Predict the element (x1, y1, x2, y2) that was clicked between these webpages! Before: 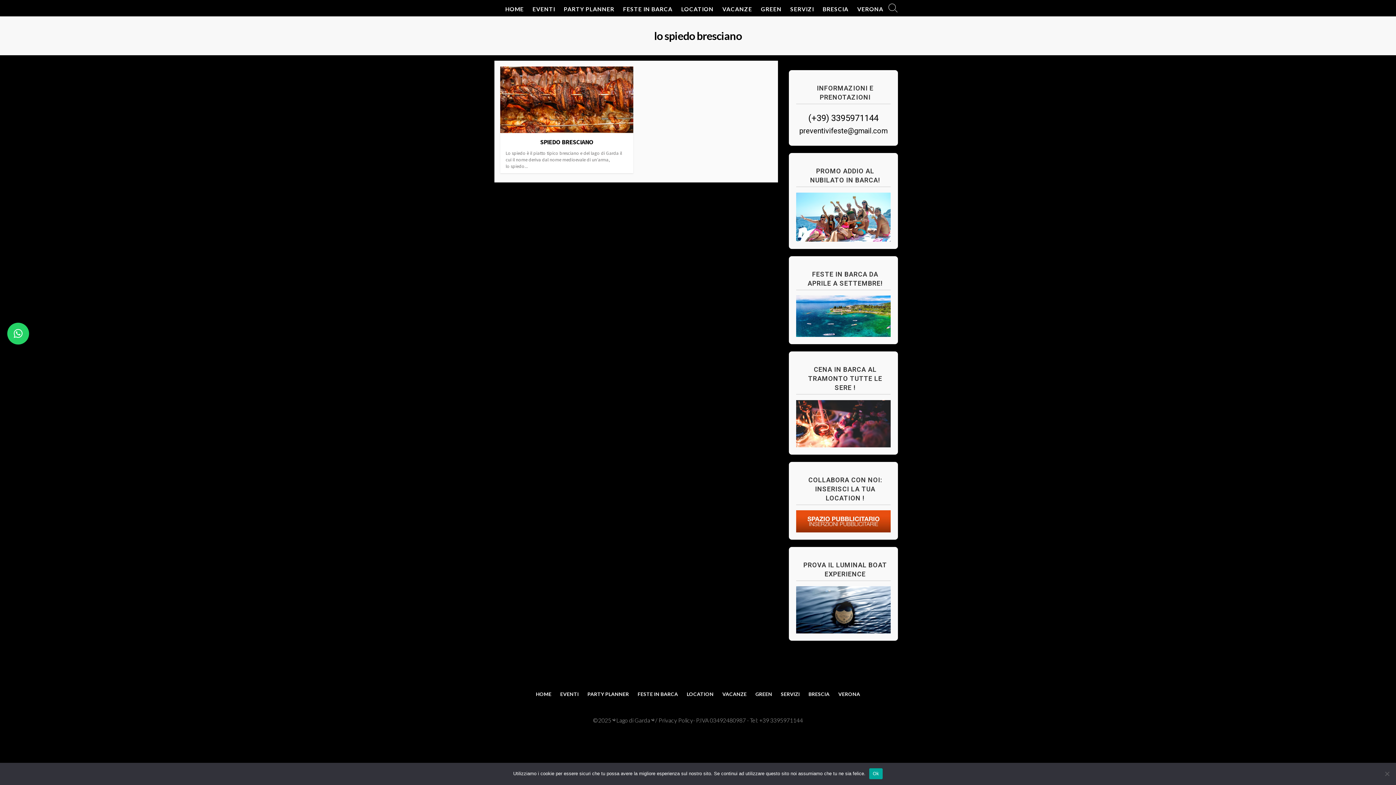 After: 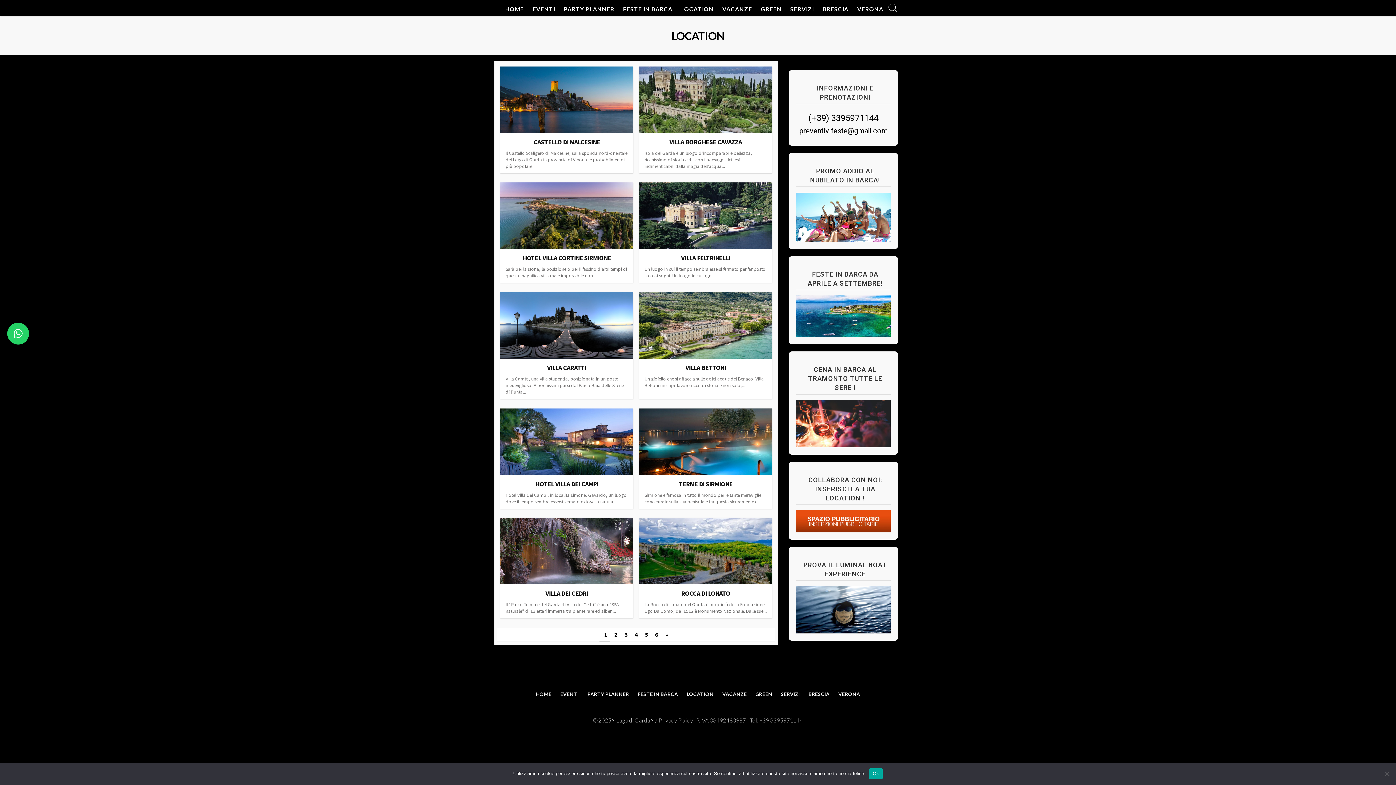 Action: label: LOCATION bbox: (677, 0, 718, 18)